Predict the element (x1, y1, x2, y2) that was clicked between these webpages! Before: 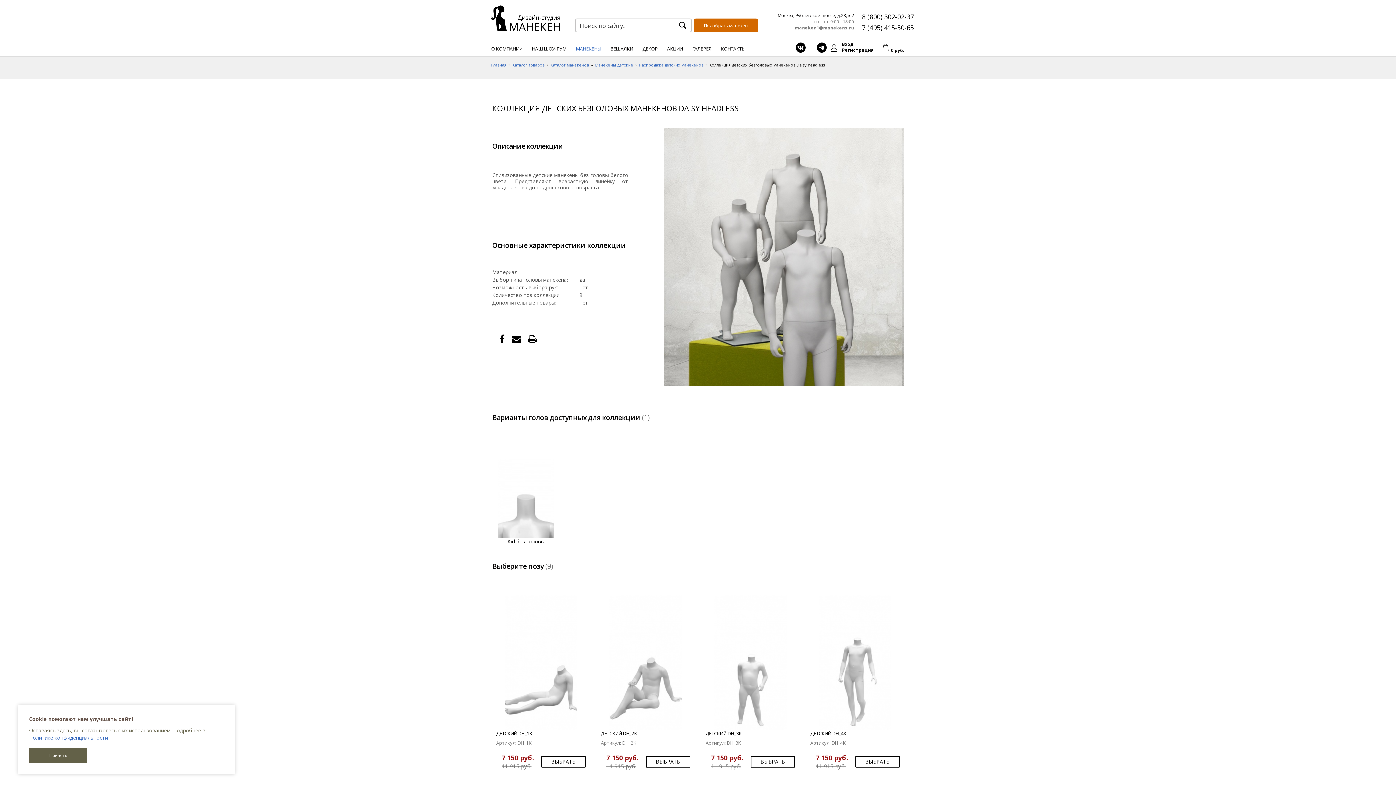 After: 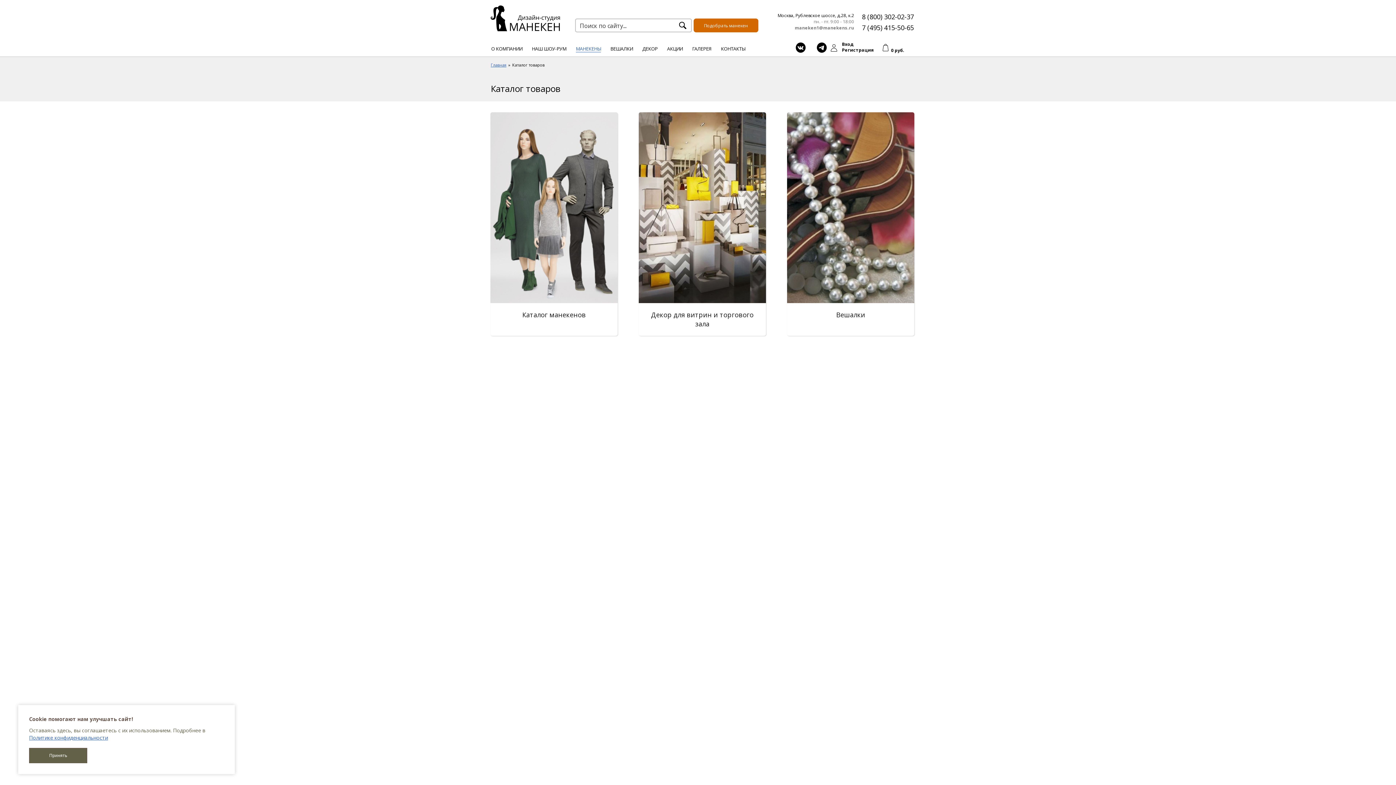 Action: bbox: (512, 61, 544, 67) label: Каталог товаров